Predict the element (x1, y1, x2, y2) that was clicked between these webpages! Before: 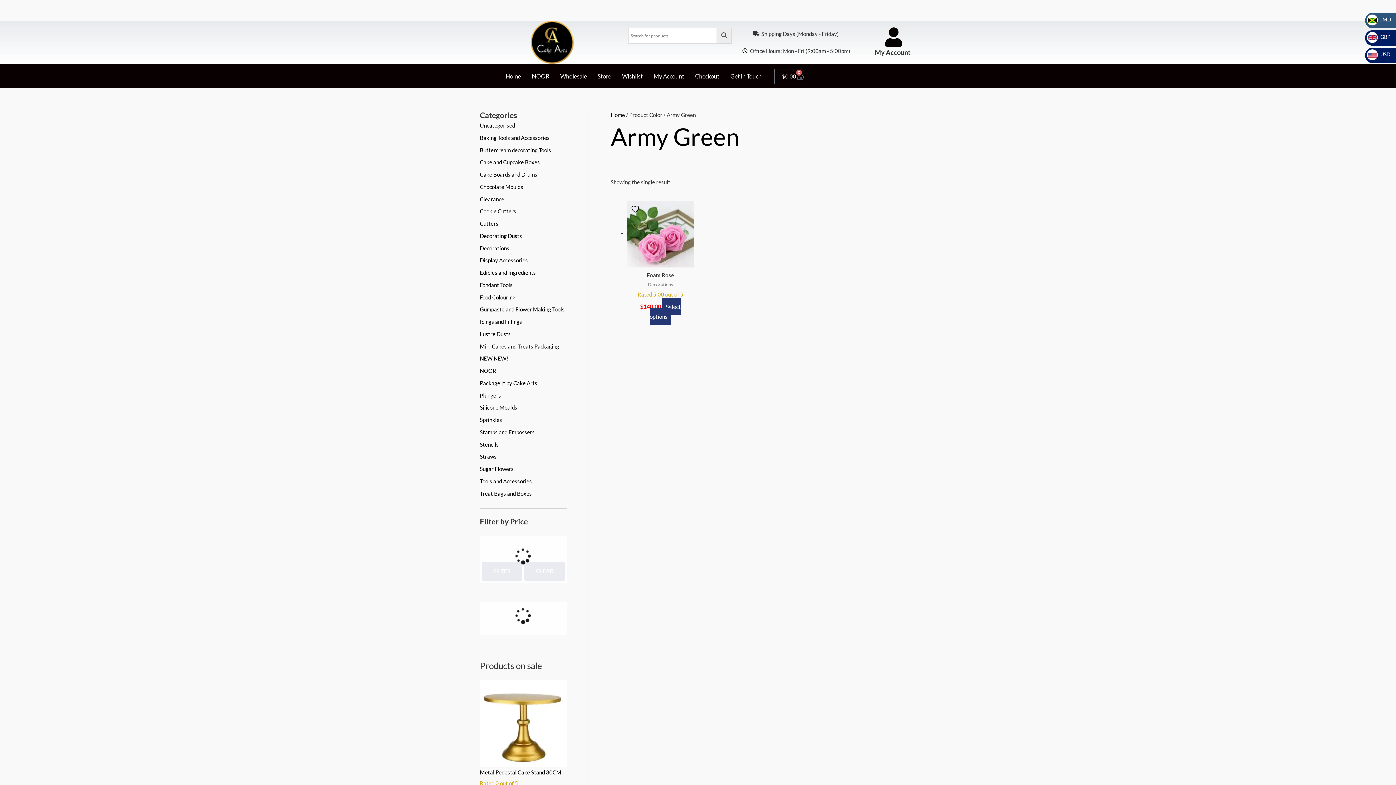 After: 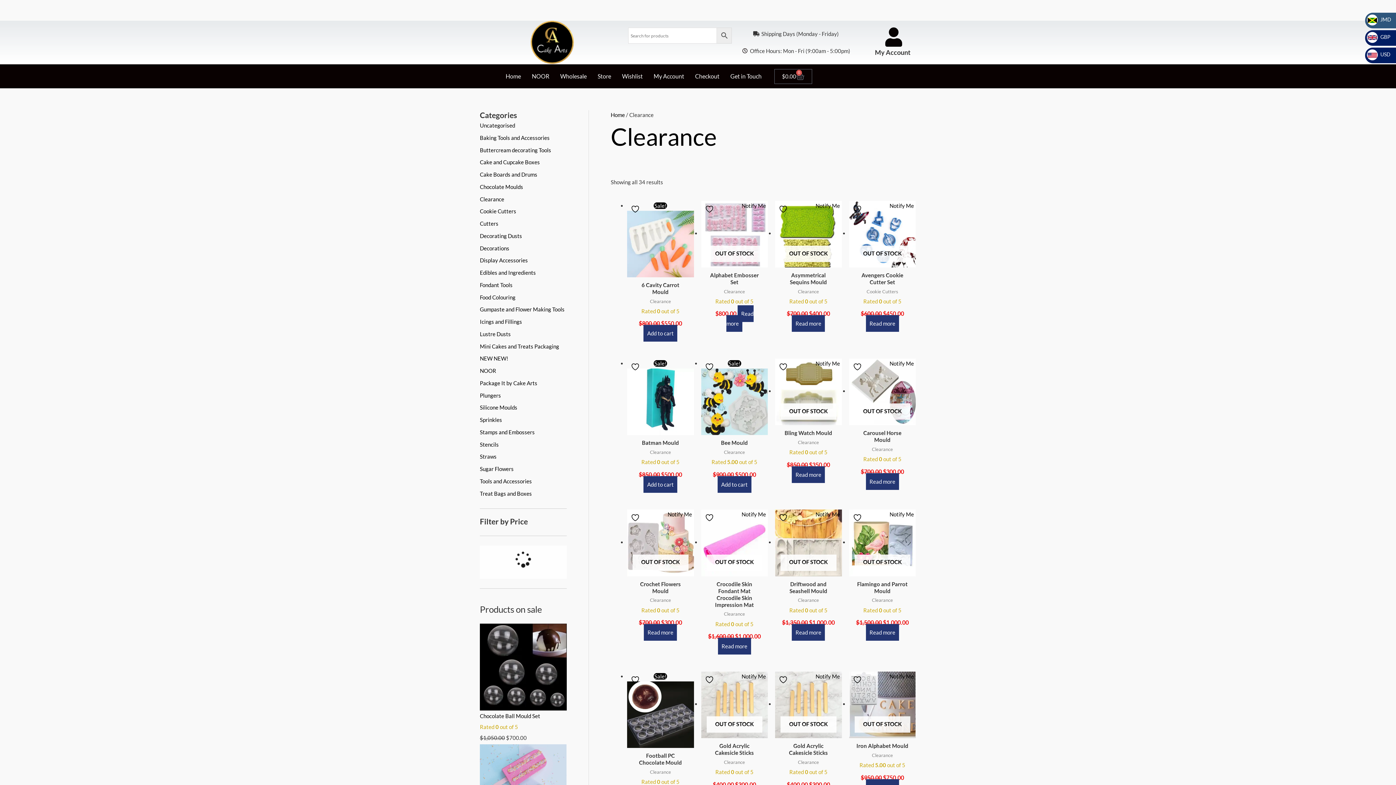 Action: label: Clearance bbox: (480, 195, 504, 202)